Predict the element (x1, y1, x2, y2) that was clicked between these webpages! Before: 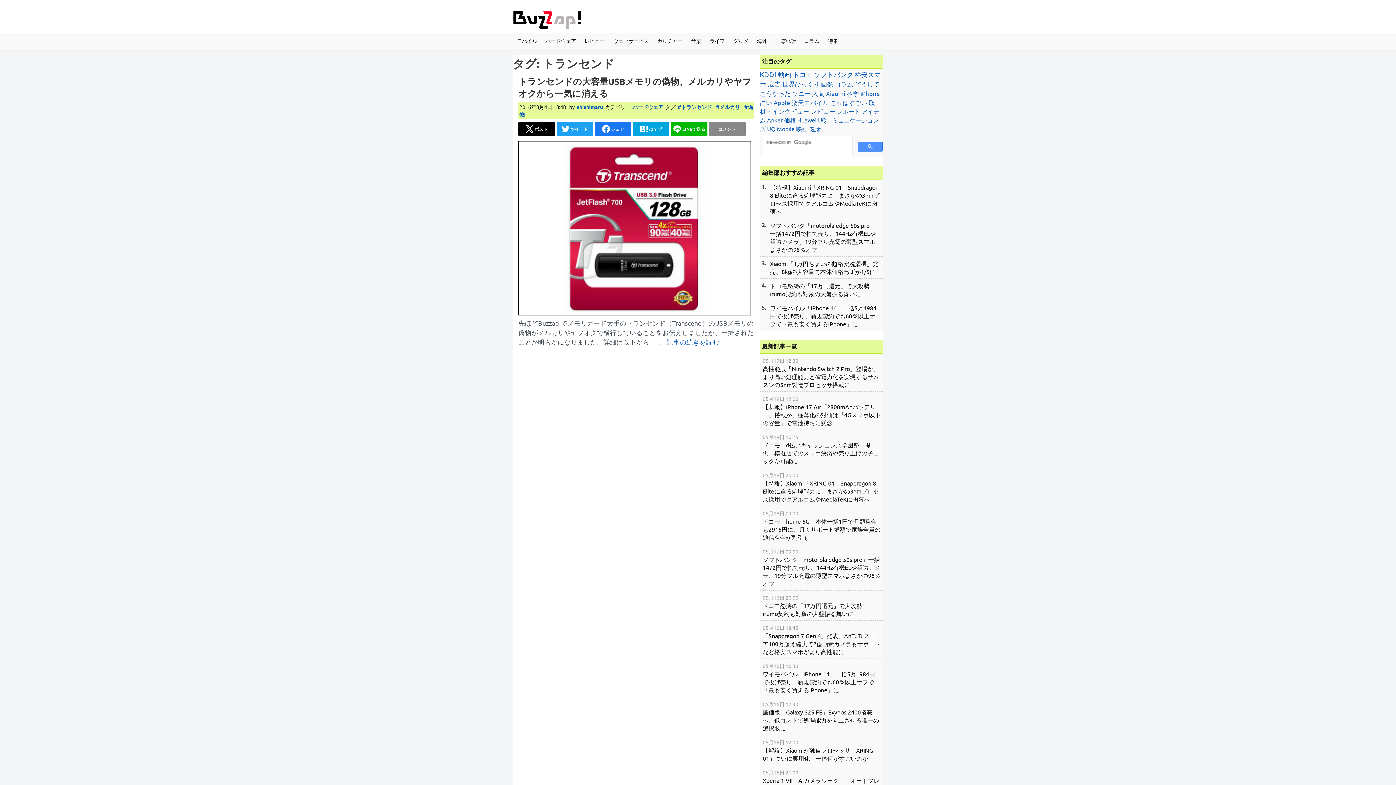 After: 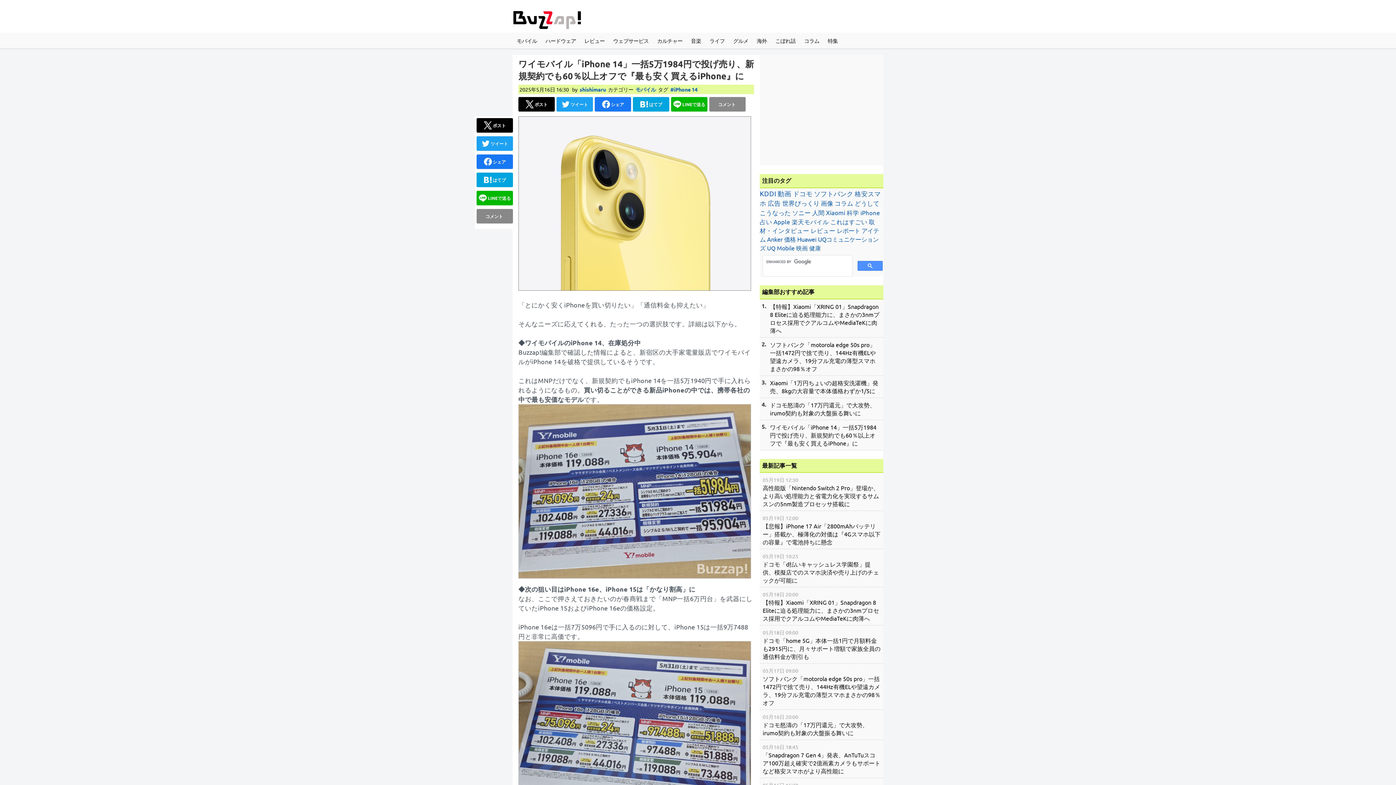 Action: label: 05月16日 16:30
ワイモバイル「iPhone 14」一括5万1984円で投げ売り、新規契約でも60％以上オフで『最も安く買えるiPhone』に bbox: (760, 659, 883, 697)